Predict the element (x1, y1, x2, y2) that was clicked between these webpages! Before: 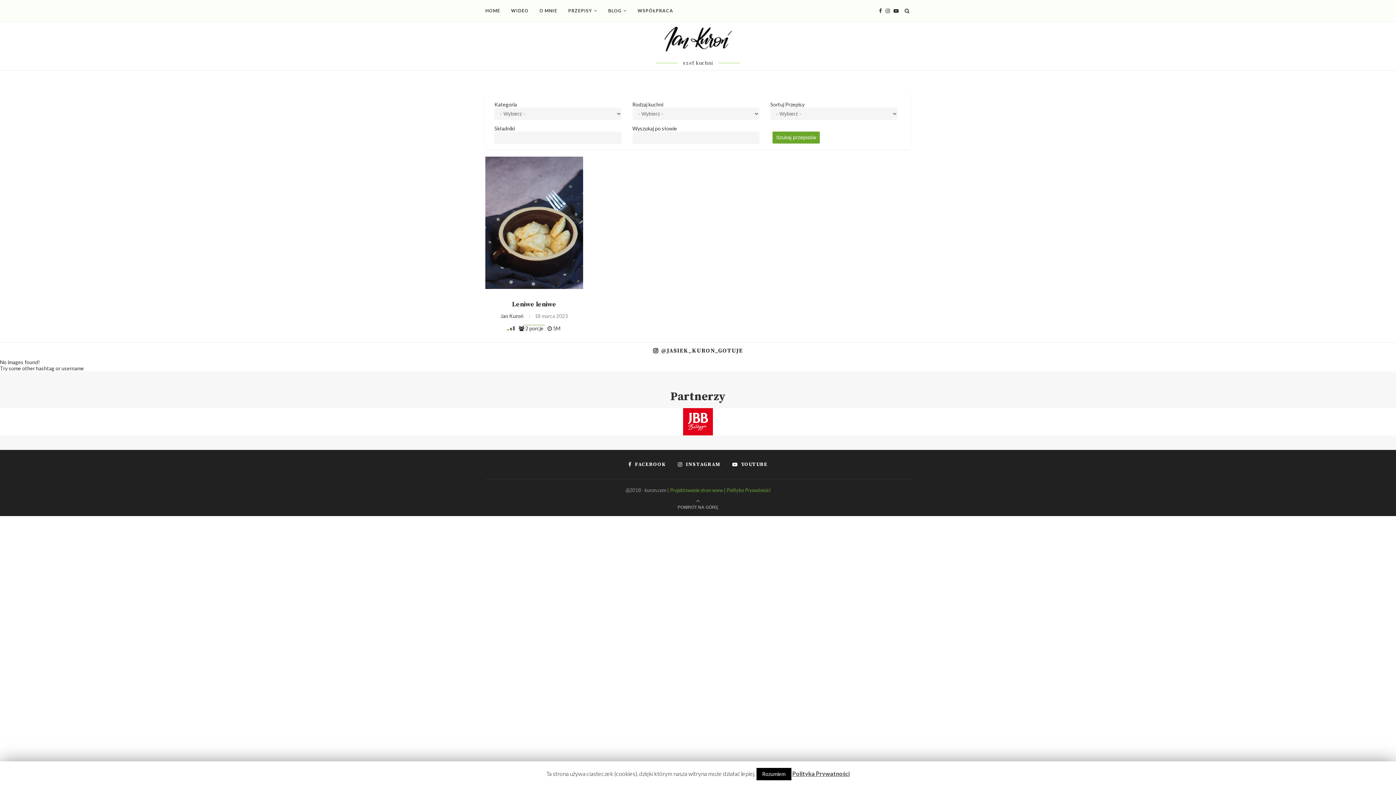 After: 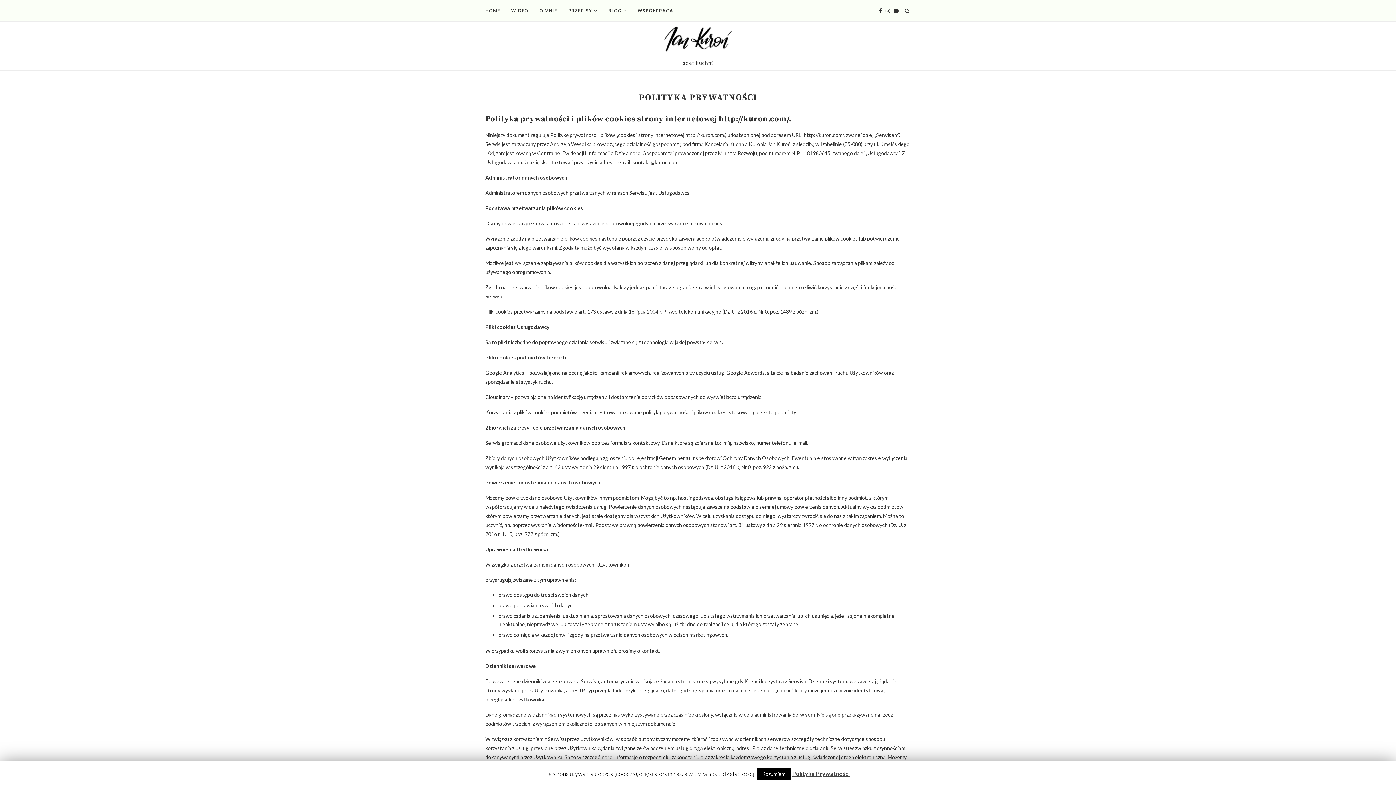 Action: label: Polityka Prywatności bbox: (726, 487, 770, 493)